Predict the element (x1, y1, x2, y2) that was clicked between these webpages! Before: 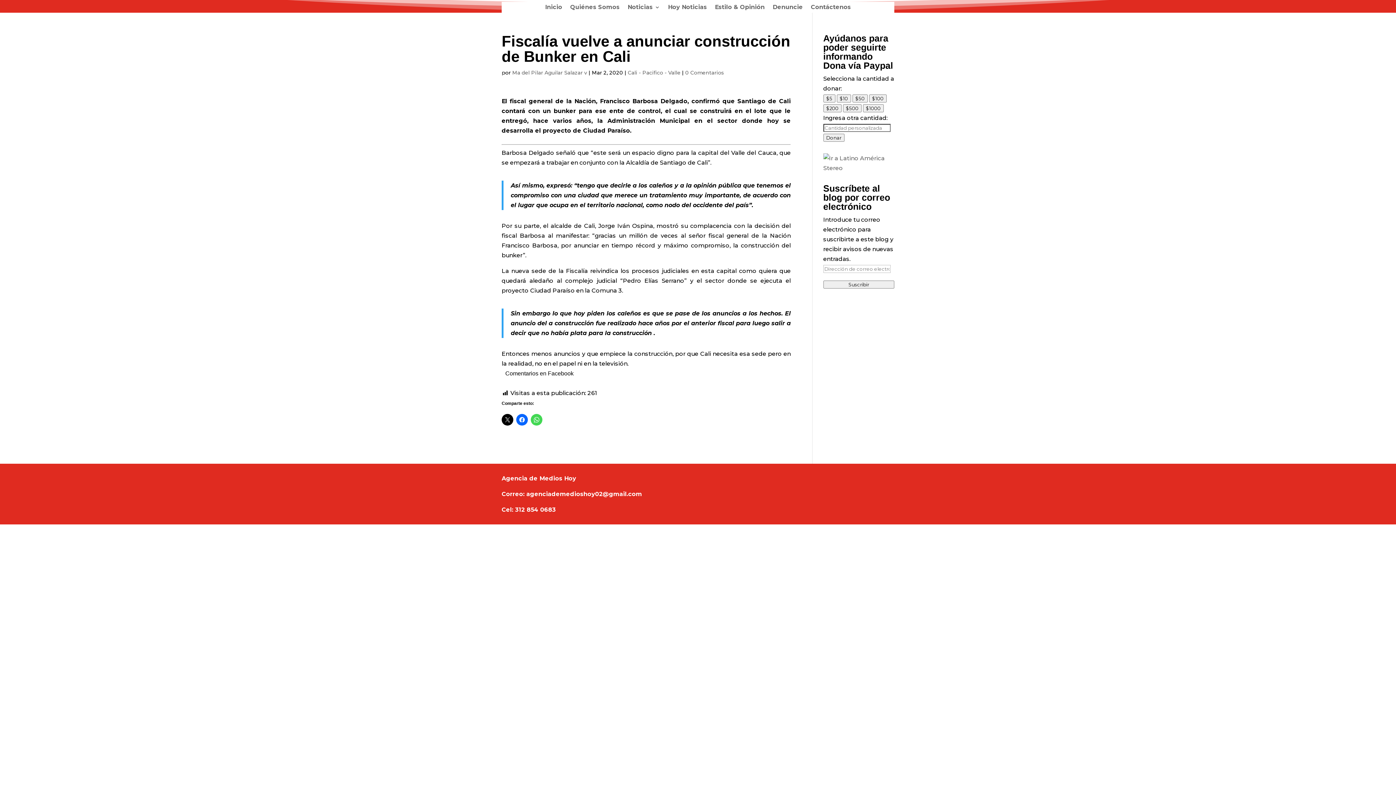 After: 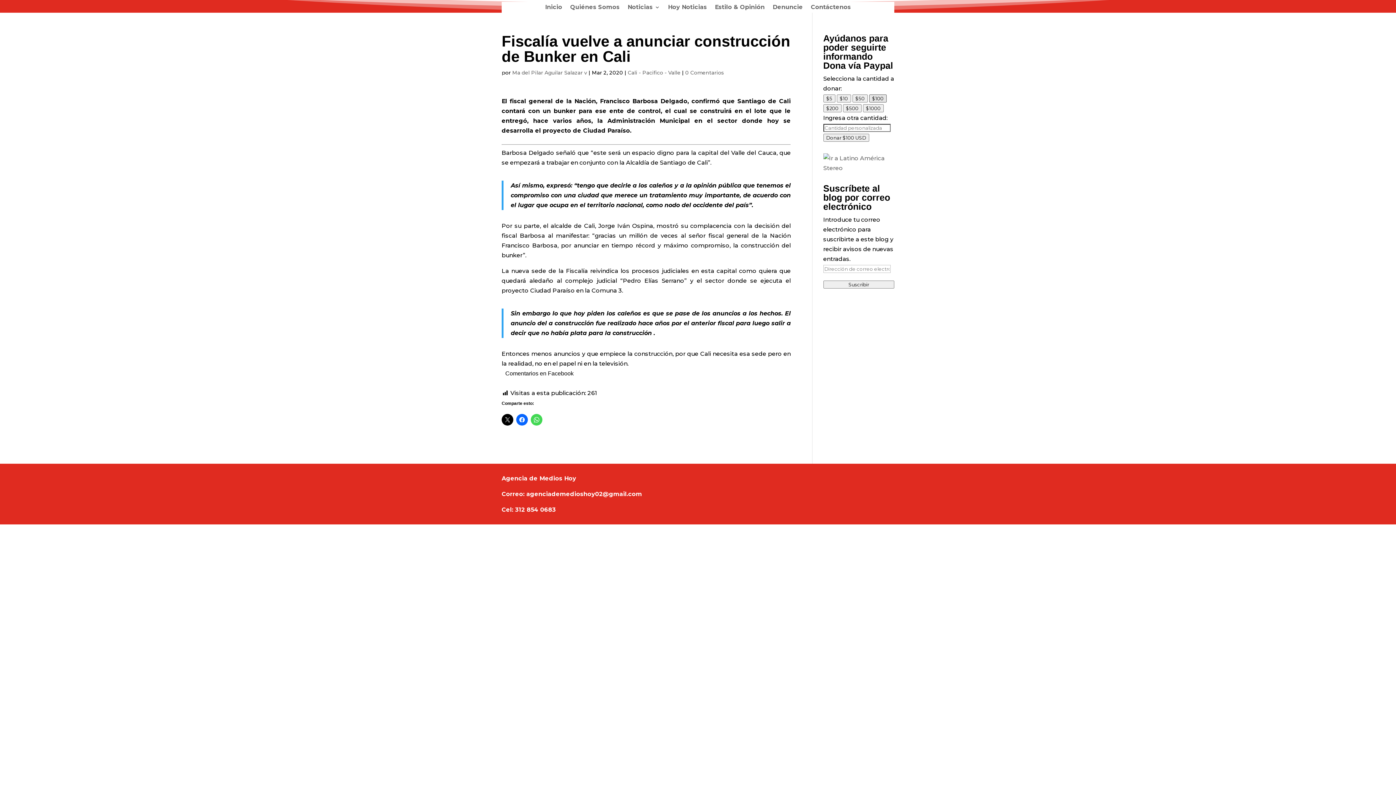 Action: bbox: (869, 94, 886, 102) label: $100